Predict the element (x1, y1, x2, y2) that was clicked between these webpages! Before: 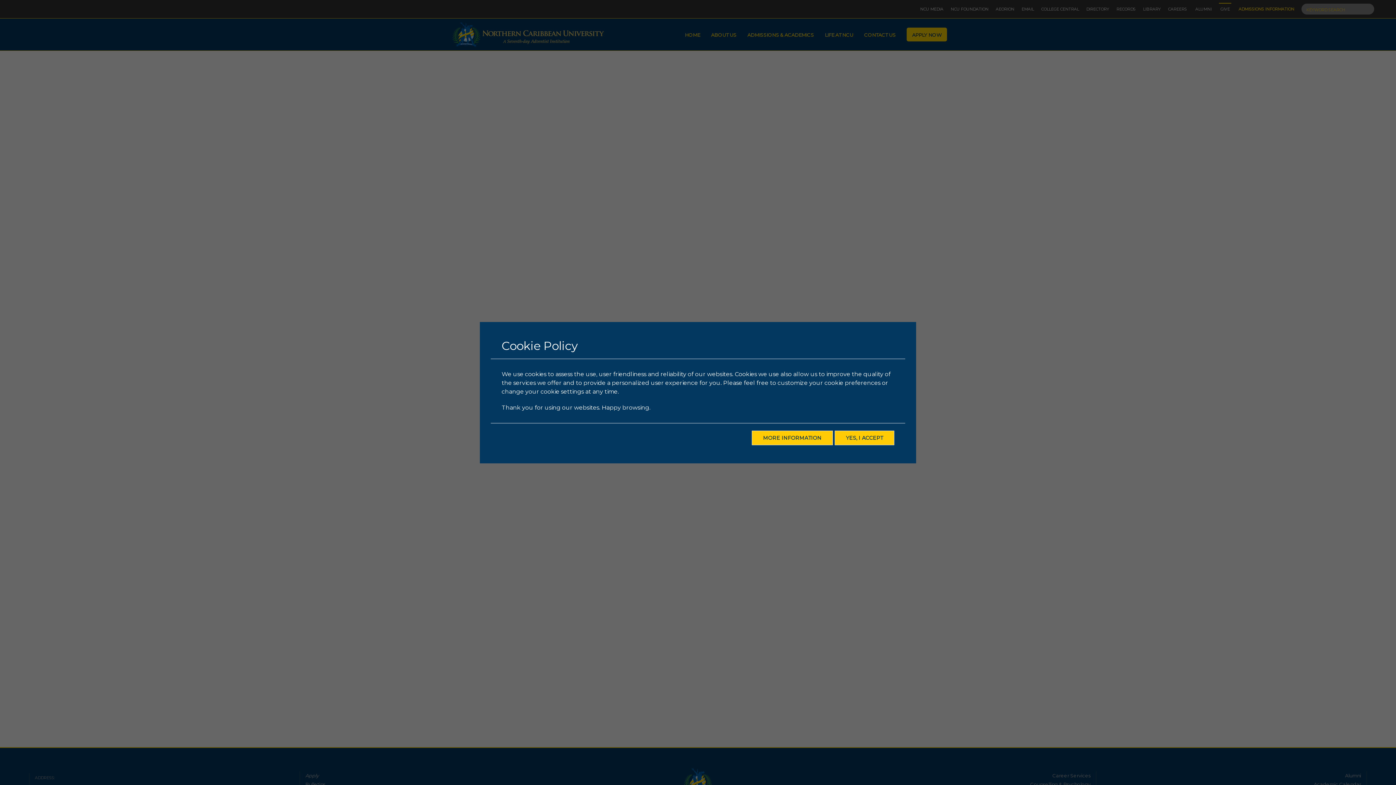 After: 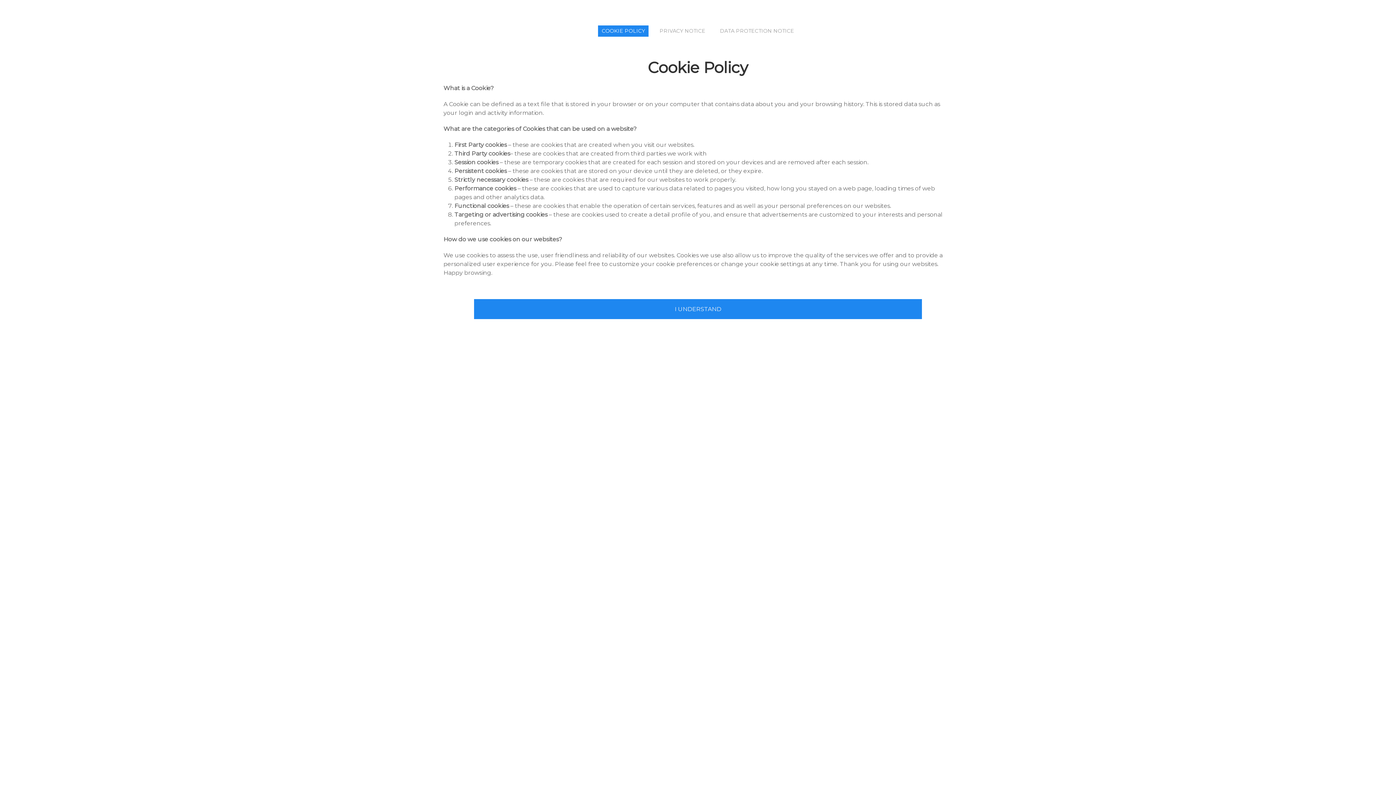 Action: label: MORE INFORMATION bbox: (752, 430, 833, 445)